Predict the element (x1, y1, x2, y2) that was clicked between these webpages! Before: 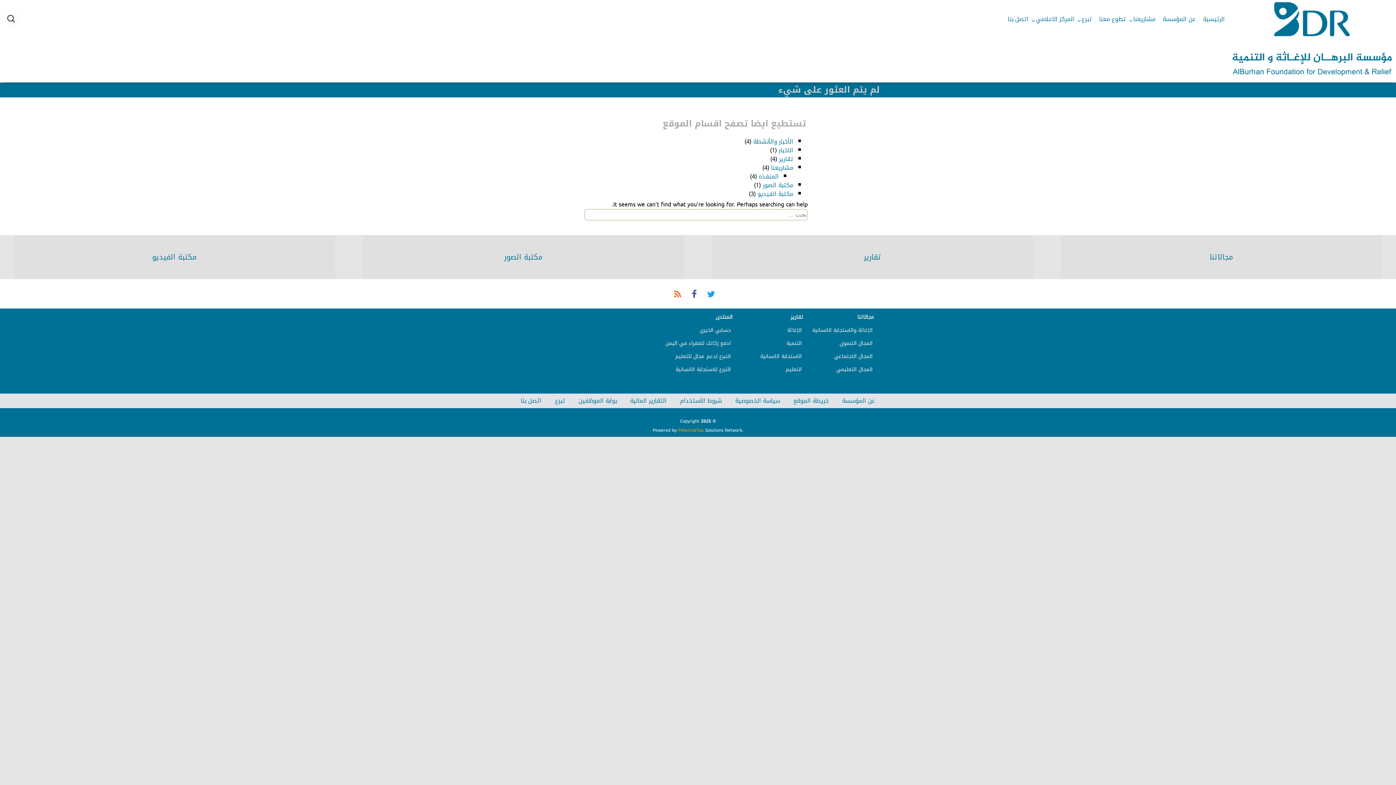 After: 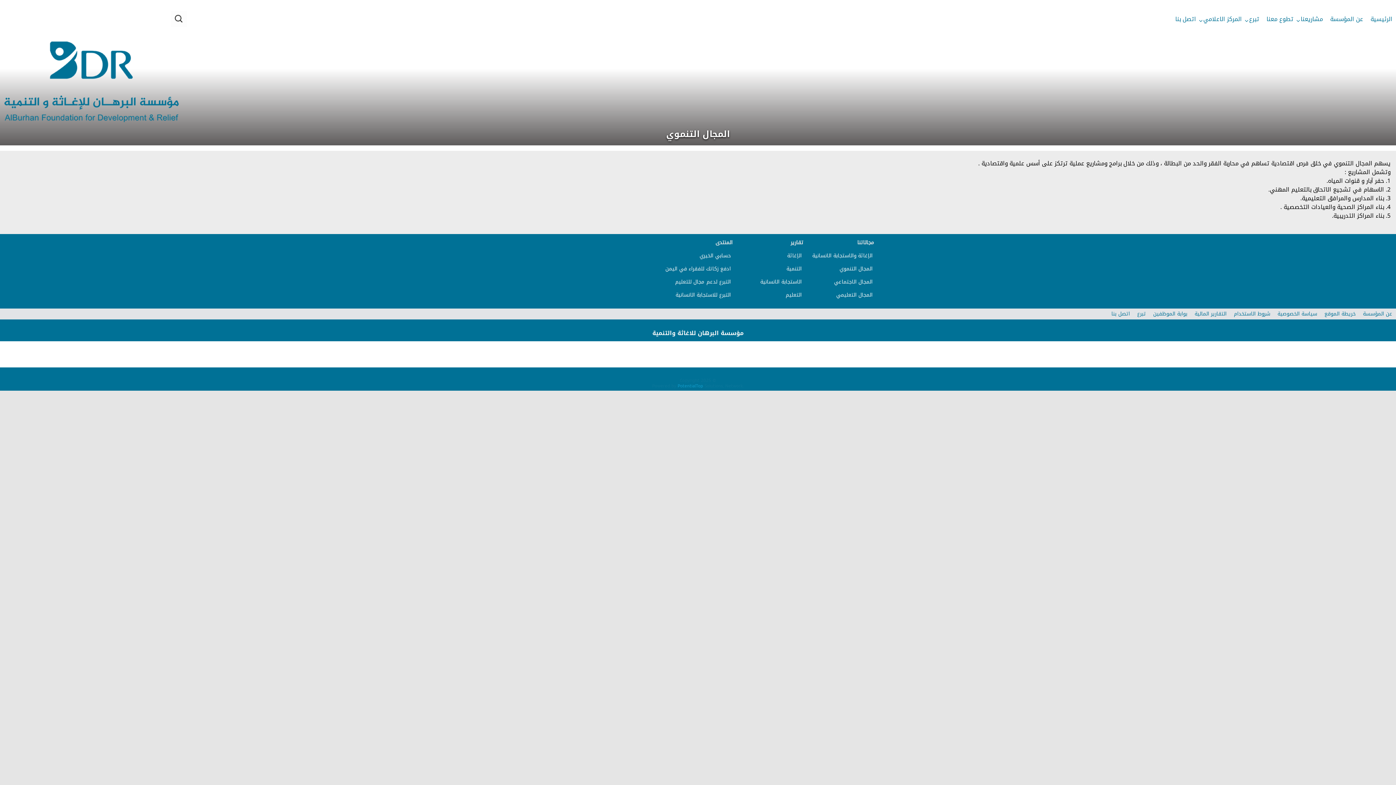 Action: label: المجال التنموي bbox: (837, 337, 874, 349)